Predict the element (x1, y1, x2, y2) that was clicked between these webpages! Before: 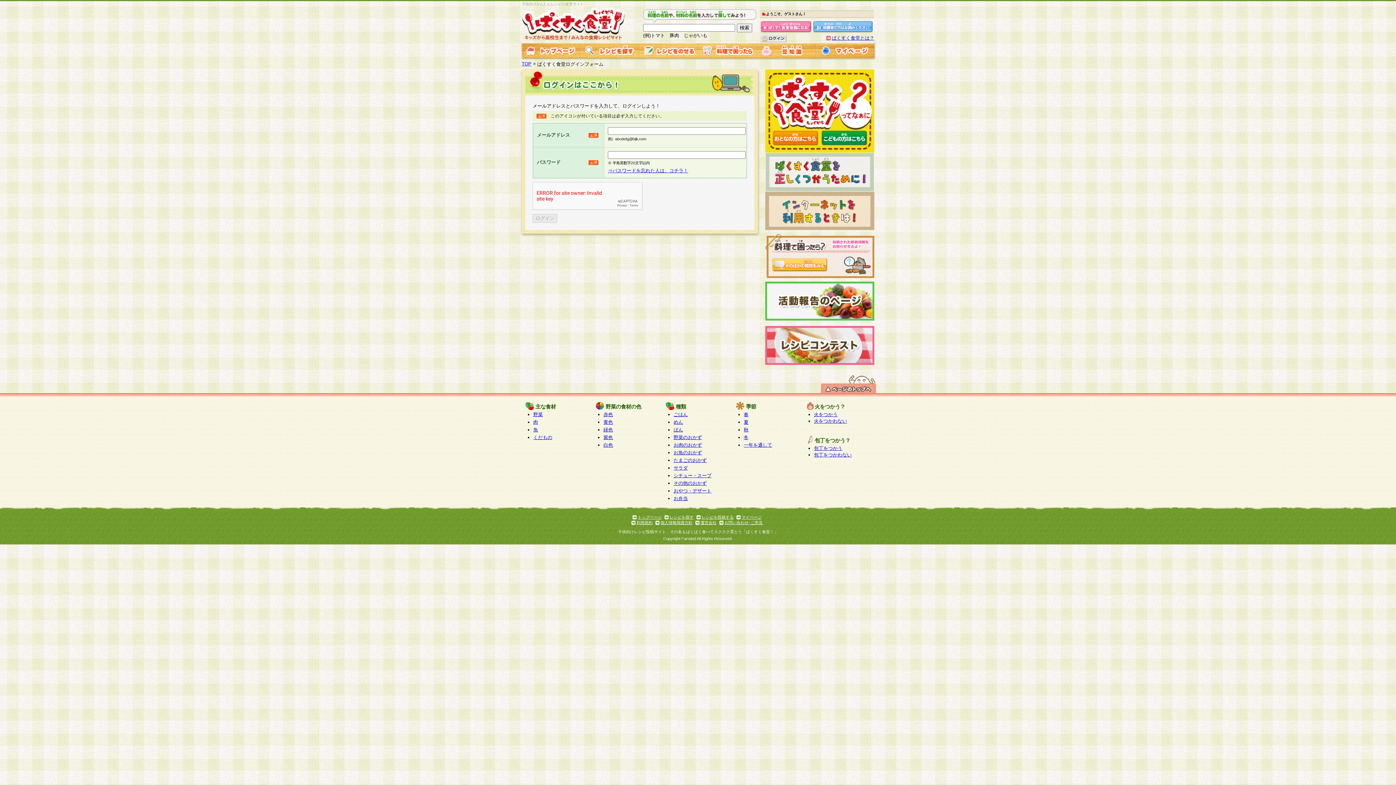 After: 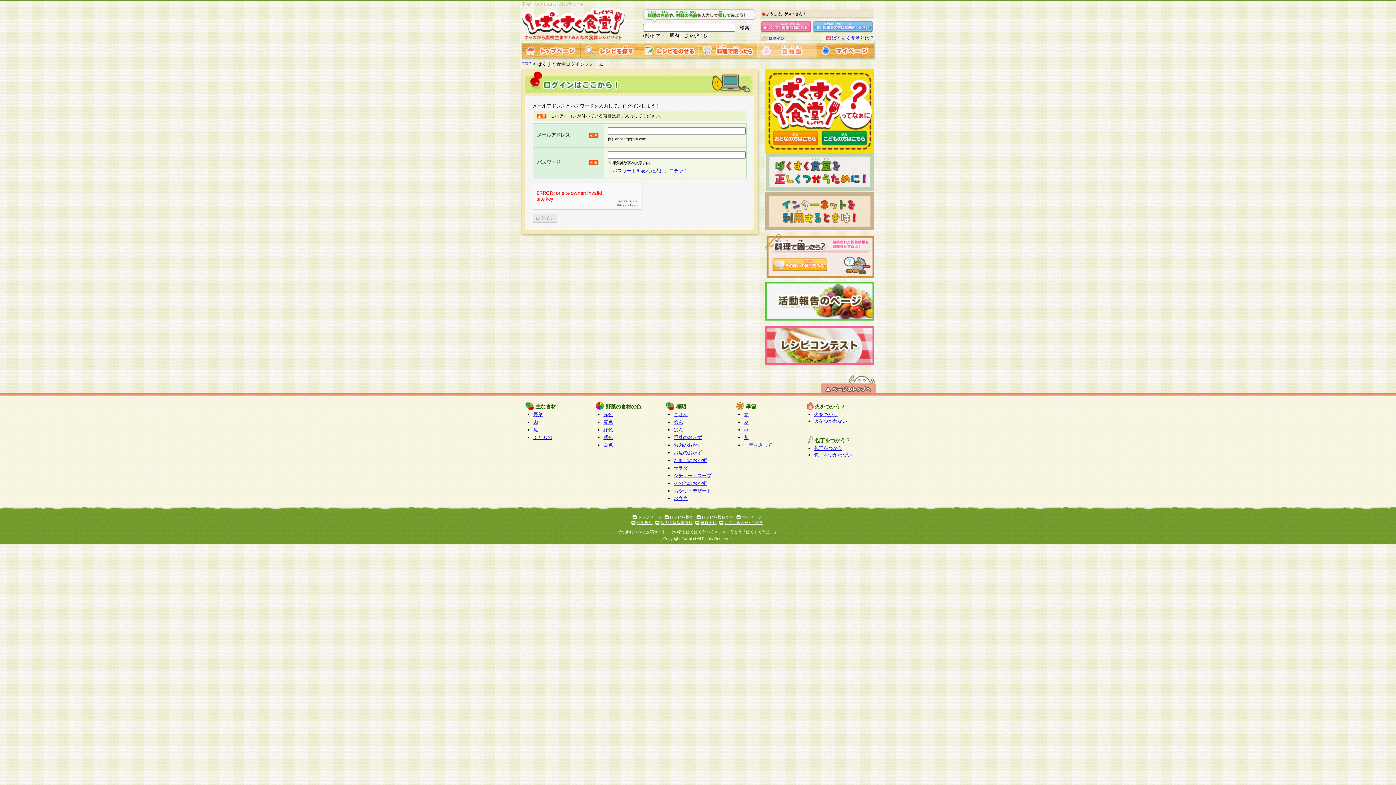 Action: bbox: (757, 52, 816, 58)